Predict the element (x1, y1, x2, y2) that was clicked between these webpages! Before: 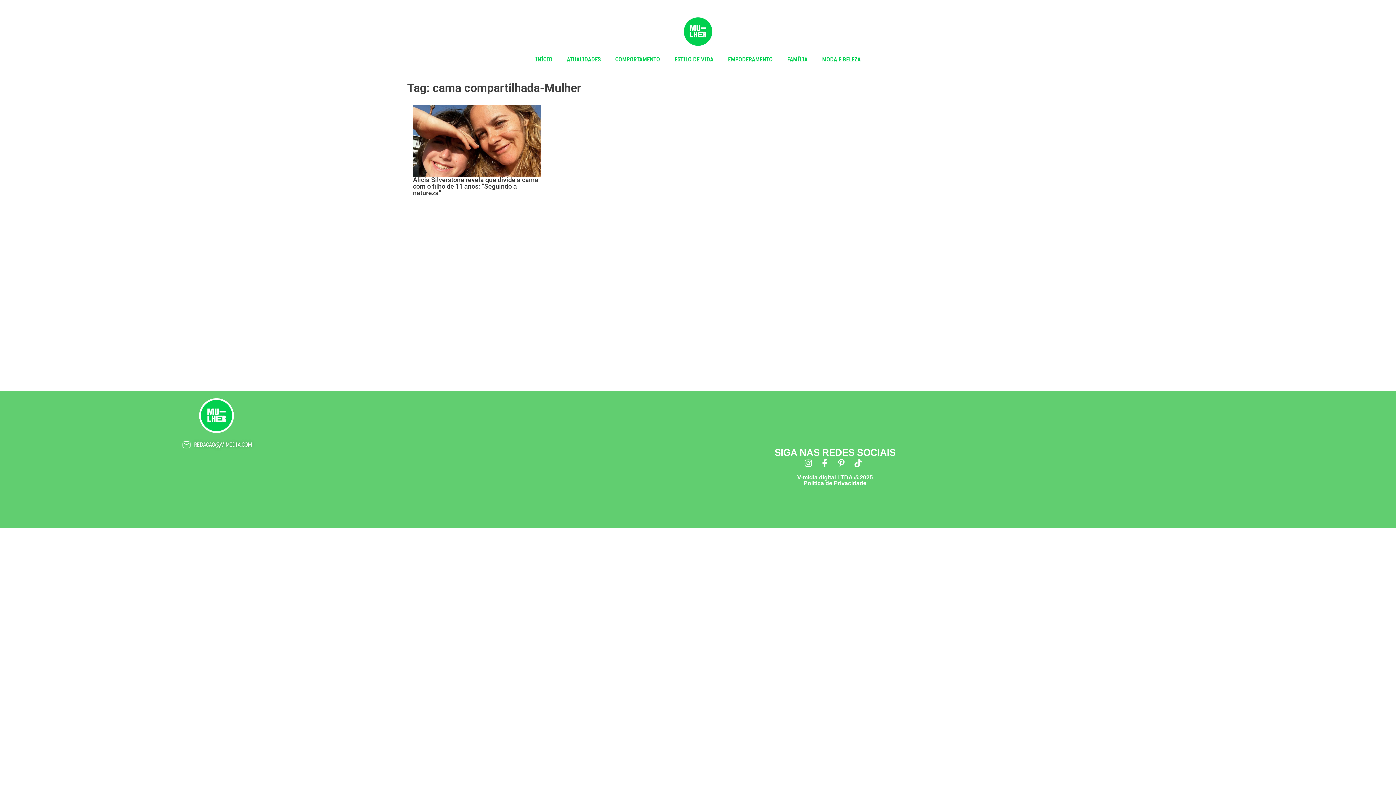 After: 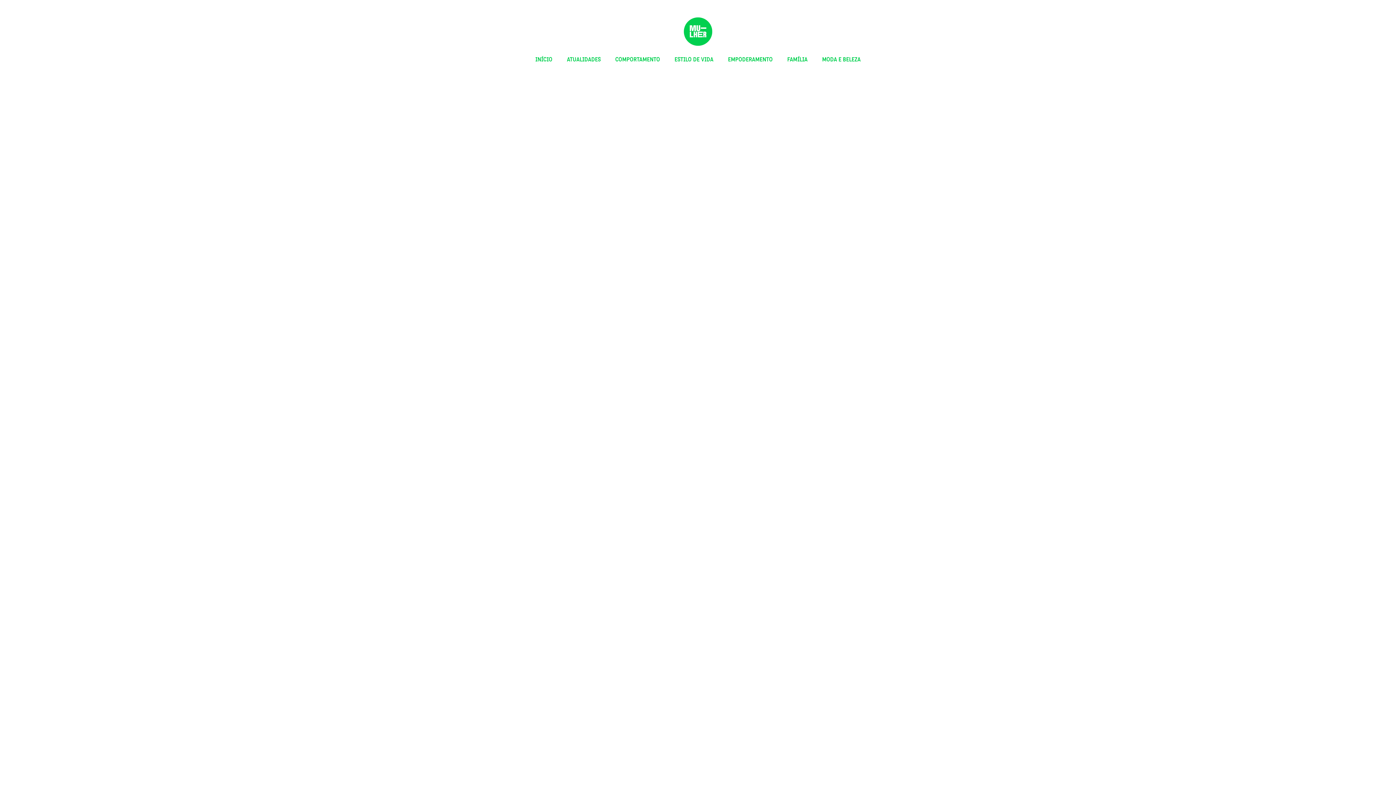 Action: bbox: (161, 398, 271, 433)